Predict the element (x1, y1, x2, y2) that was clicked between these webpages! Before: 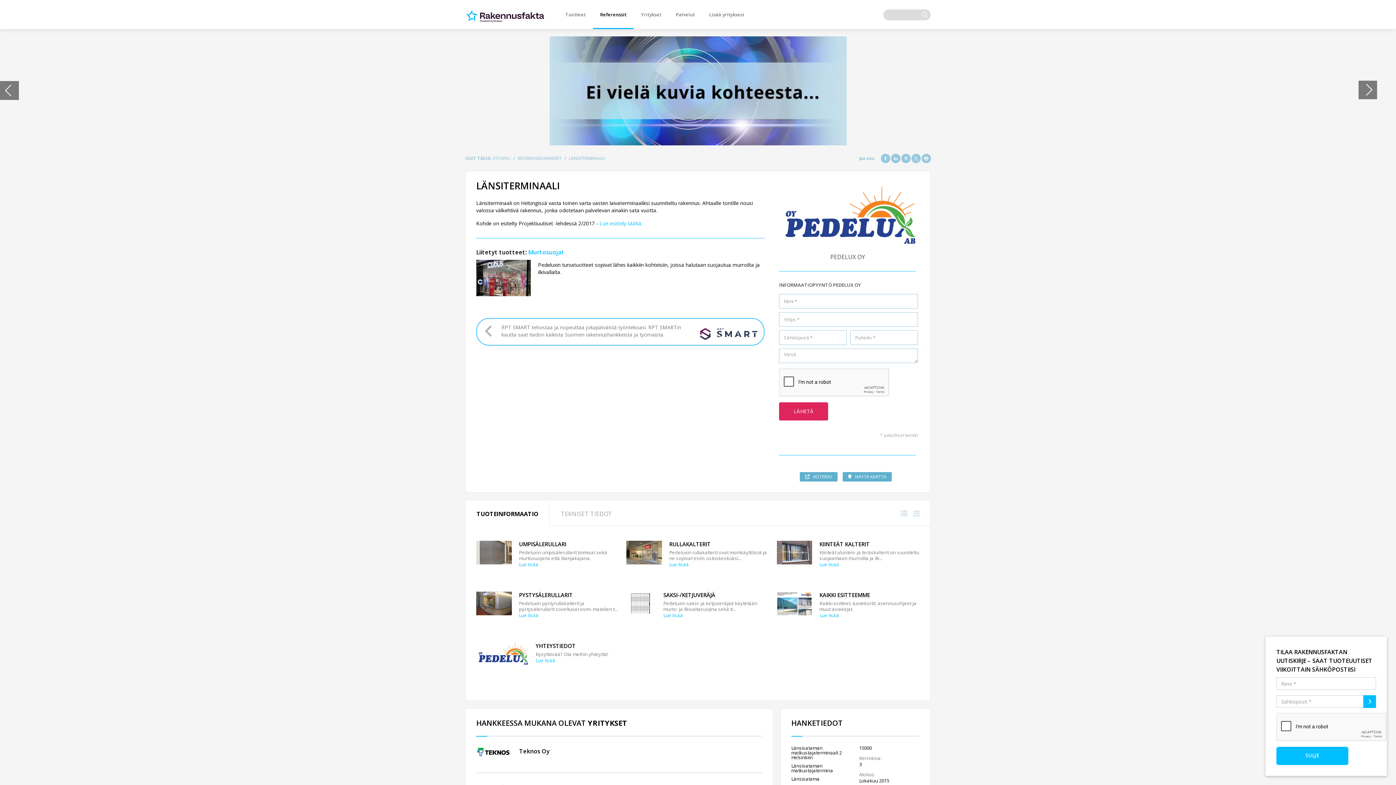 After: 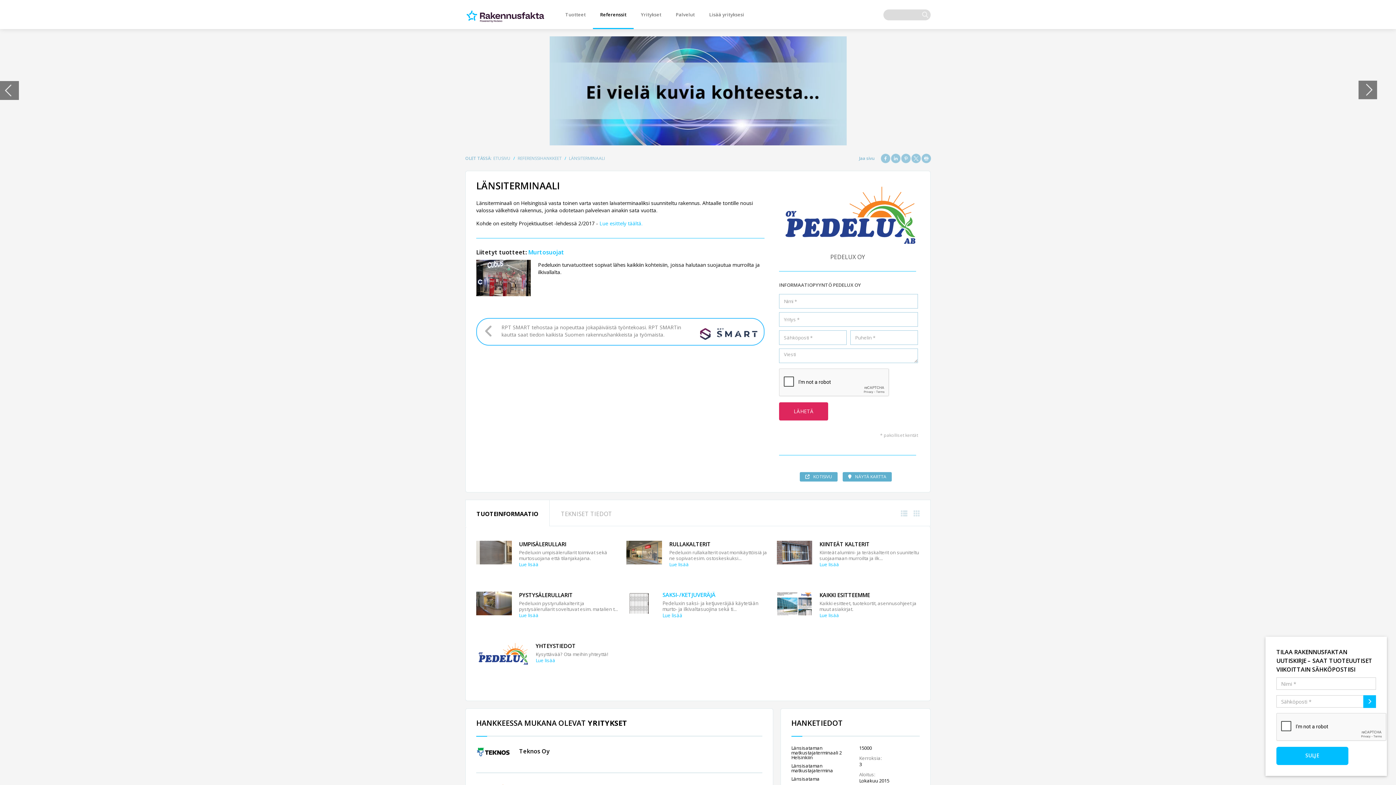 Action: bbox: (663, 591, 715, 598) label: SAKSI-/KETJUVERÄJÄ